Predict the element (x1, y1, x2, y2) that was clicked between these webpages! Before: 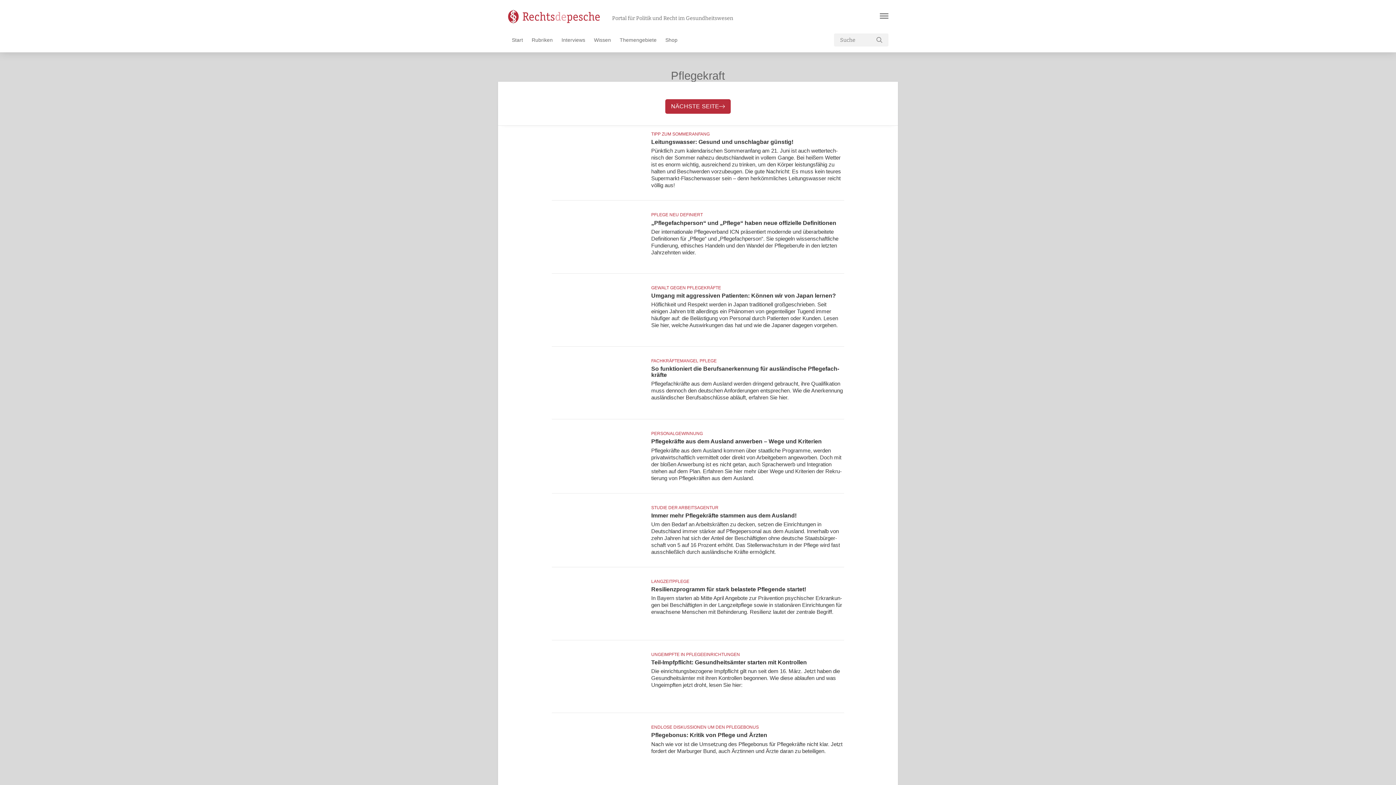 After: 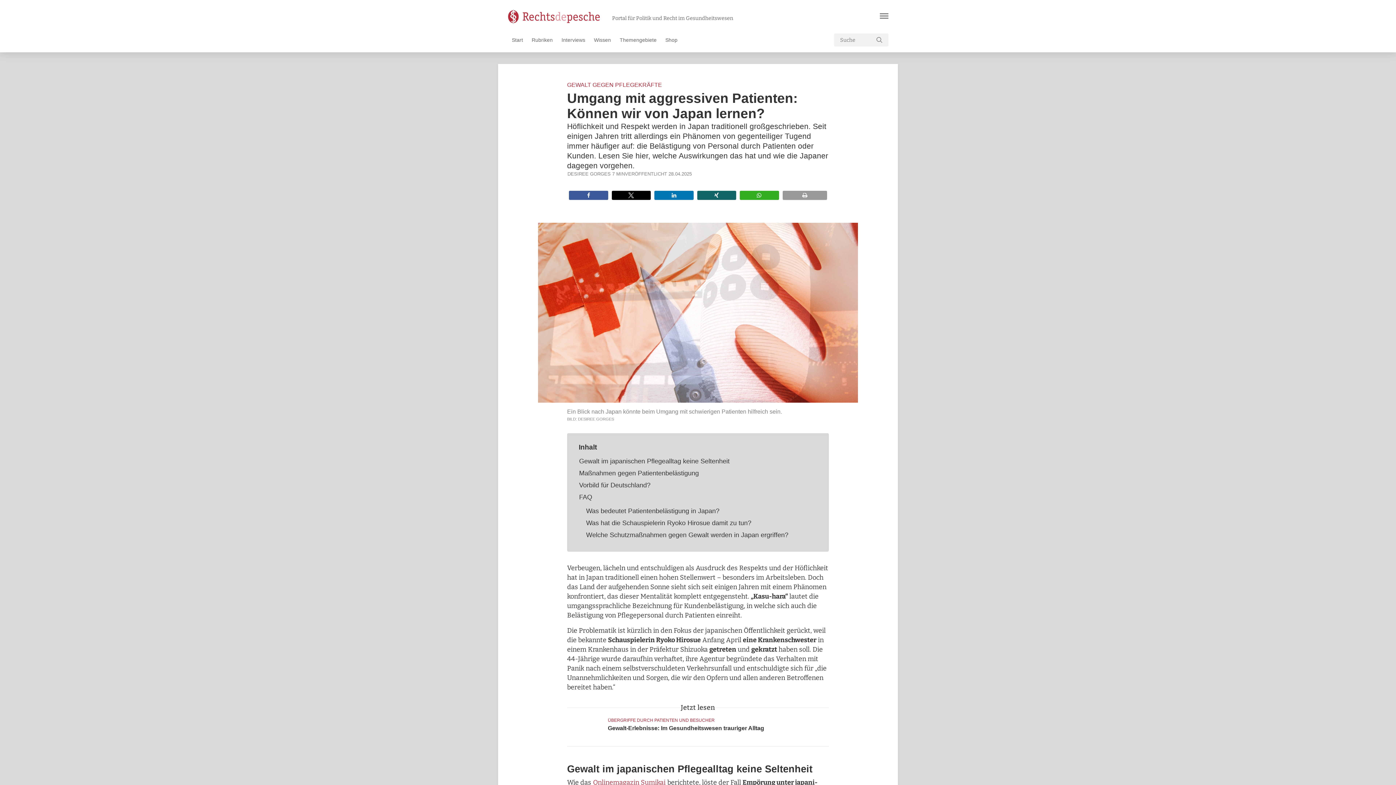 Action: label: GEWALT GEGEN PFLEGE­KRÄFTE
Umgang mit aggres­si­ven Patien­ten: Können wir von Japan lernen? bbox: (651, 285, 844, 299)